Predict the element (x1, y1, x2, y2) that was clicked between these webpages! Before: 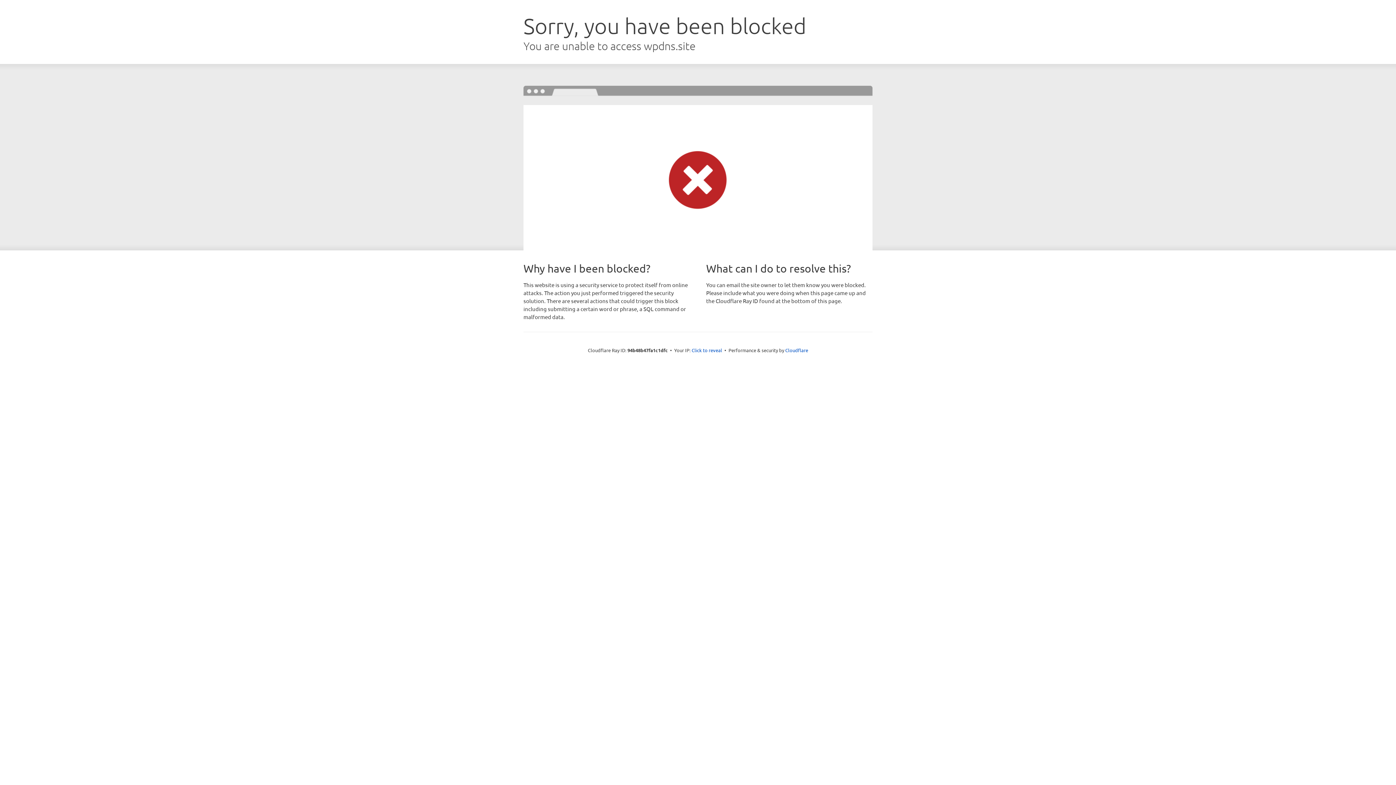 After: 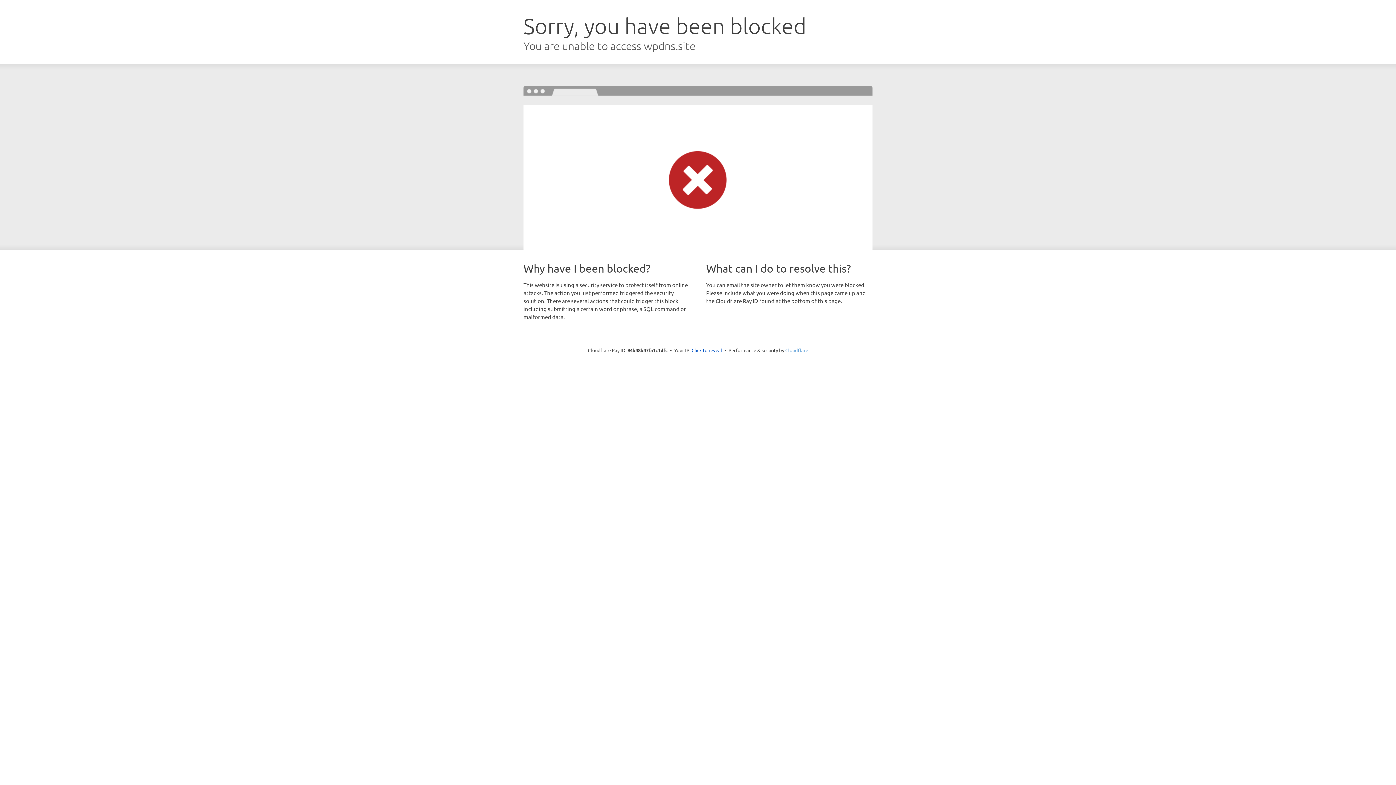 Action: label: Cloudflare bbox: (785, 347, 808, 353)